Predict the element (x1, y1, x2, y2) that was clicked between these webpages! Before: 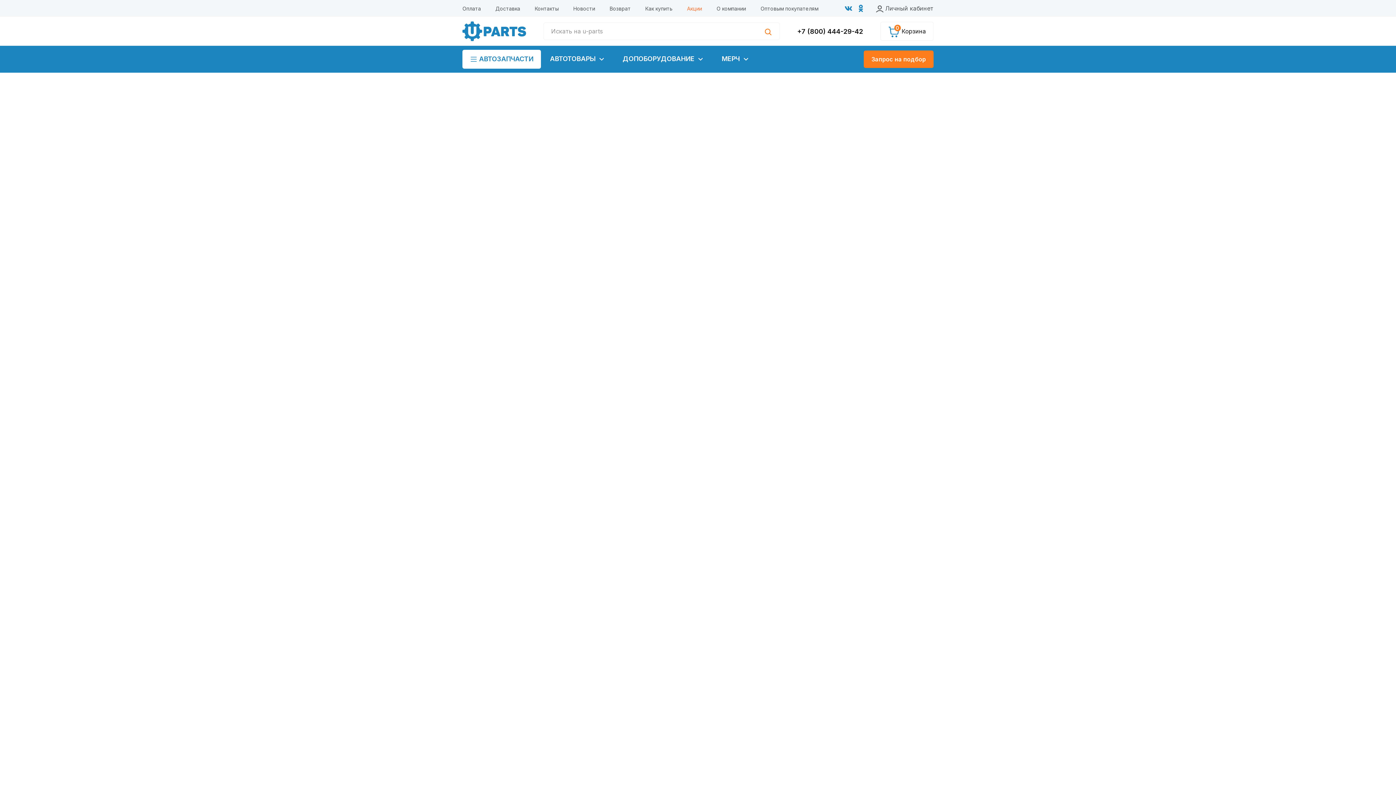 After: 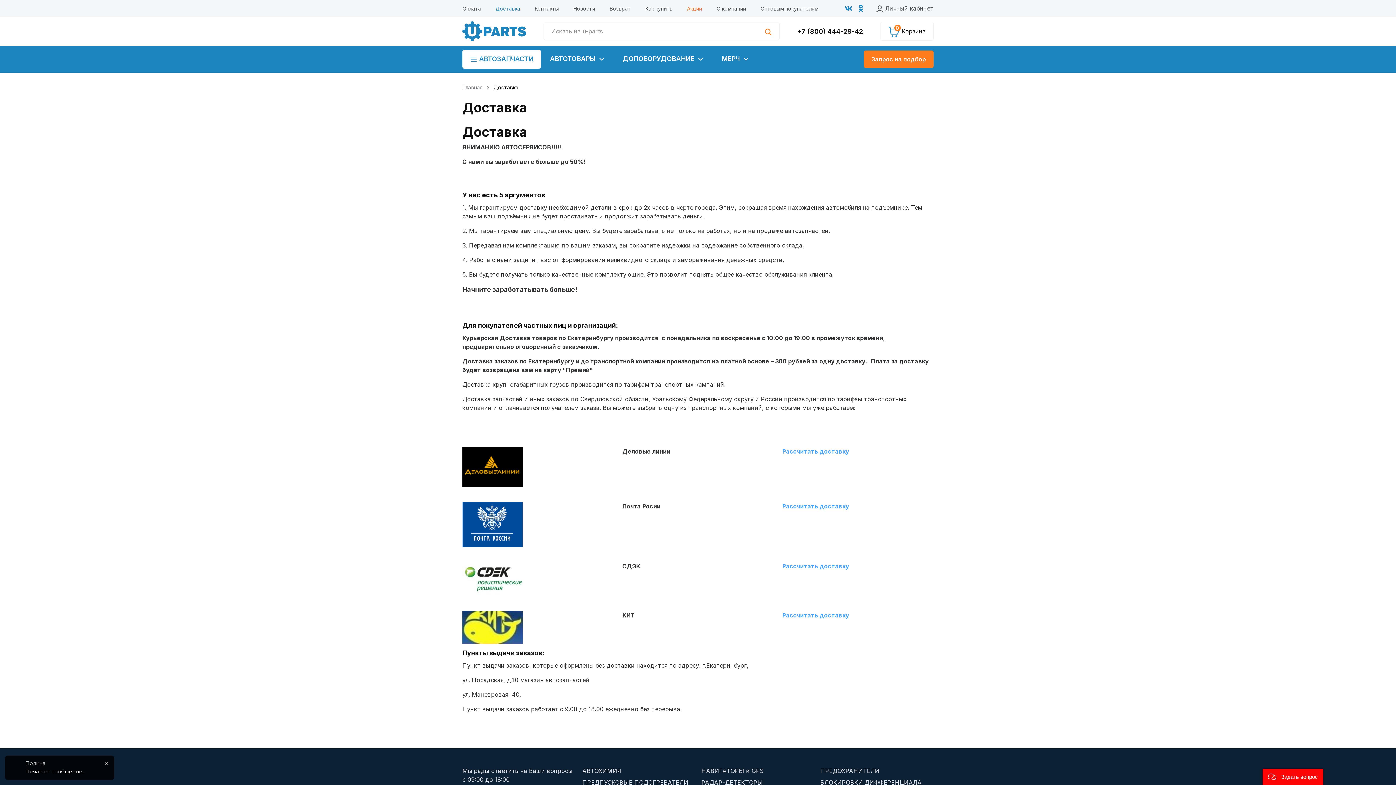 Action: bbox: (495, 4, 534, 12) label: Доставка